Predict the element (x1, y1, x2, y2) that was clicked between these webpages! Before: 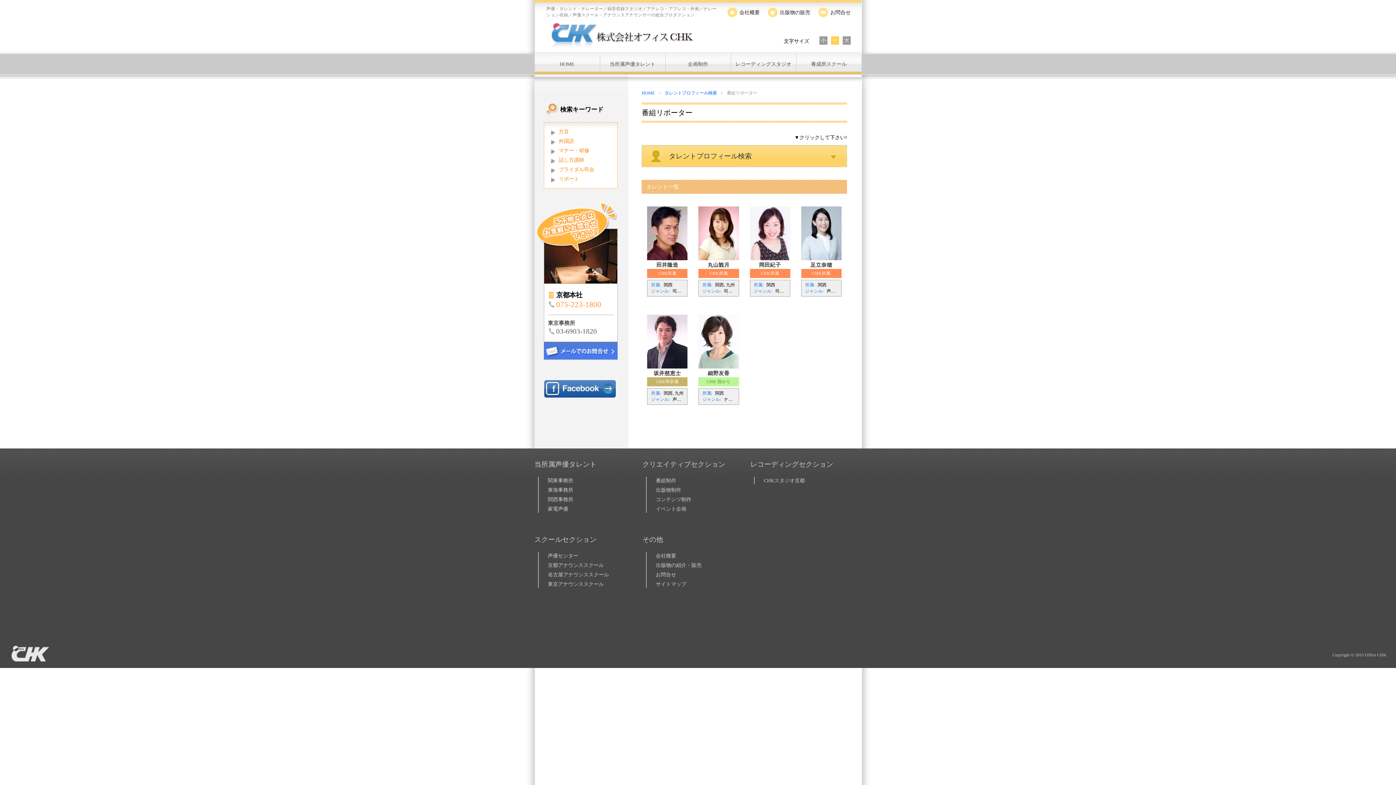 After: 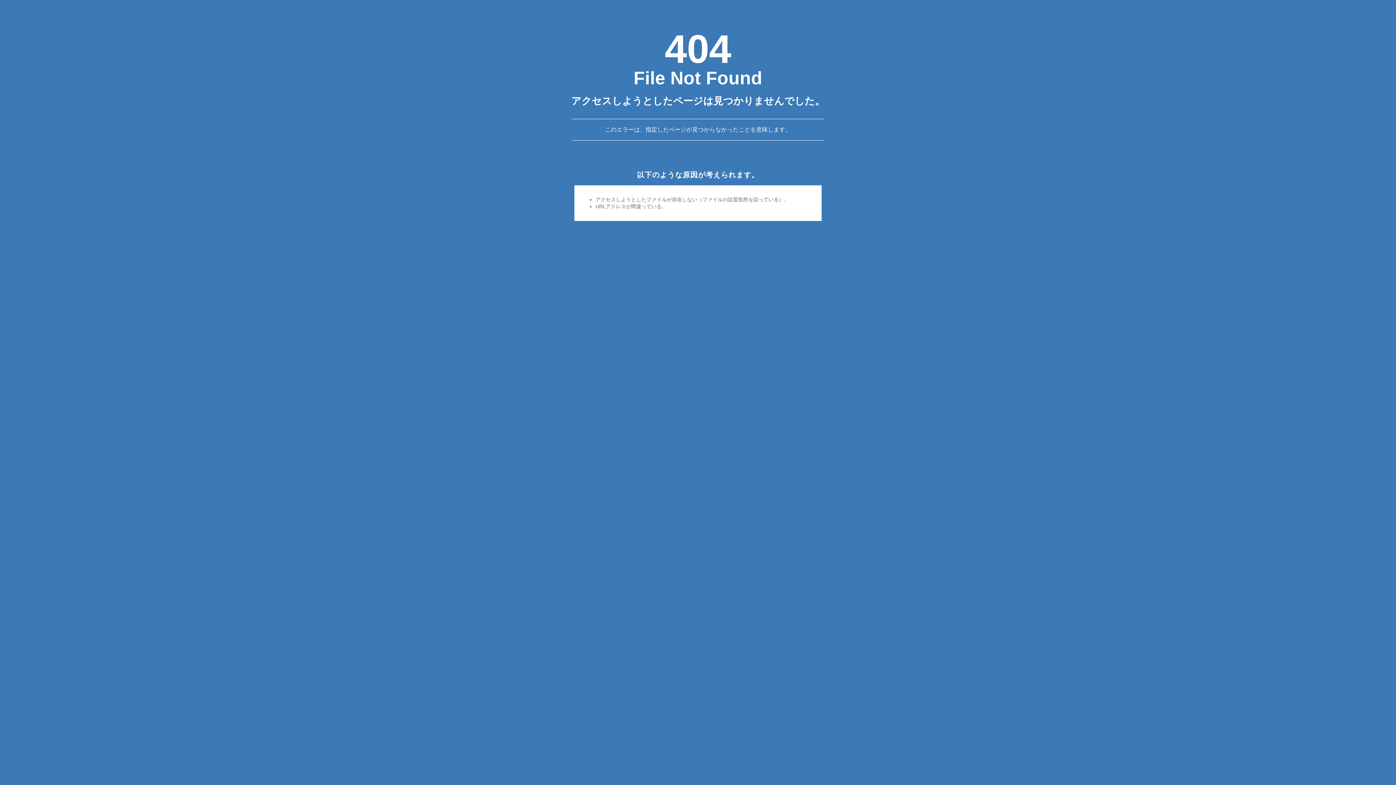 Action: label: お問合せ bbox: (656, 572, 676, 577)